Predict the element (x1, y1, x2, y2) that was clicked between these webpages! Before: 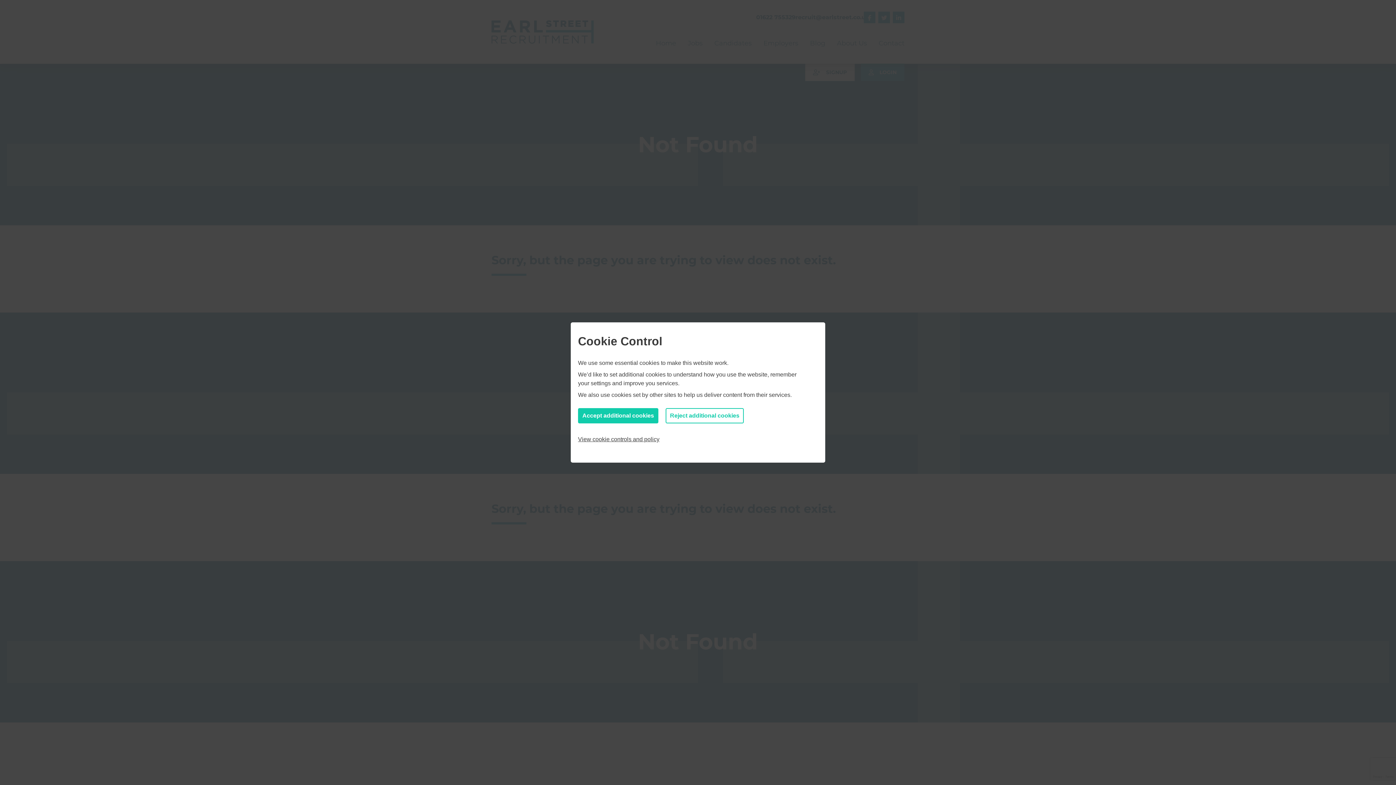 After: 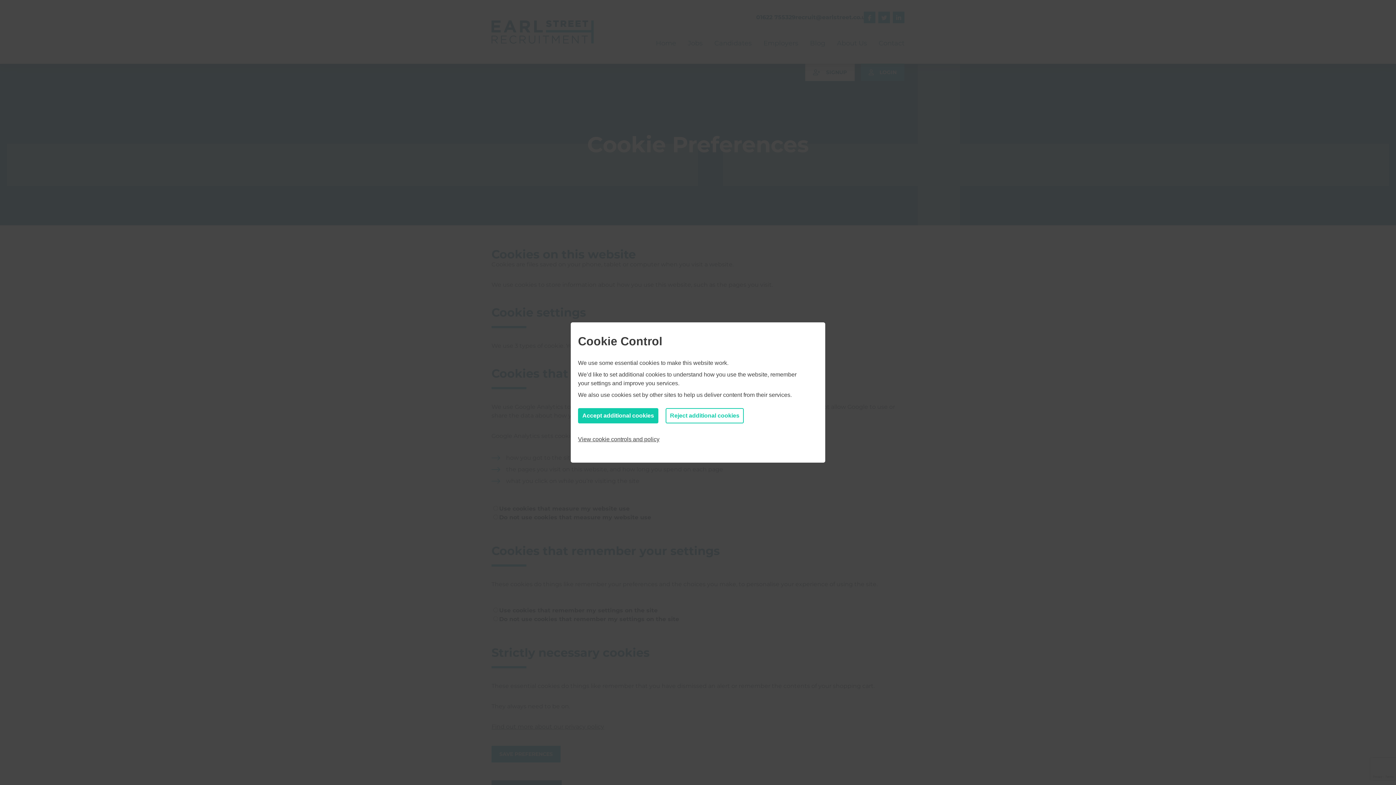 Action: label: View cookie controls and policy bbox: (578, 436, 659, 442)